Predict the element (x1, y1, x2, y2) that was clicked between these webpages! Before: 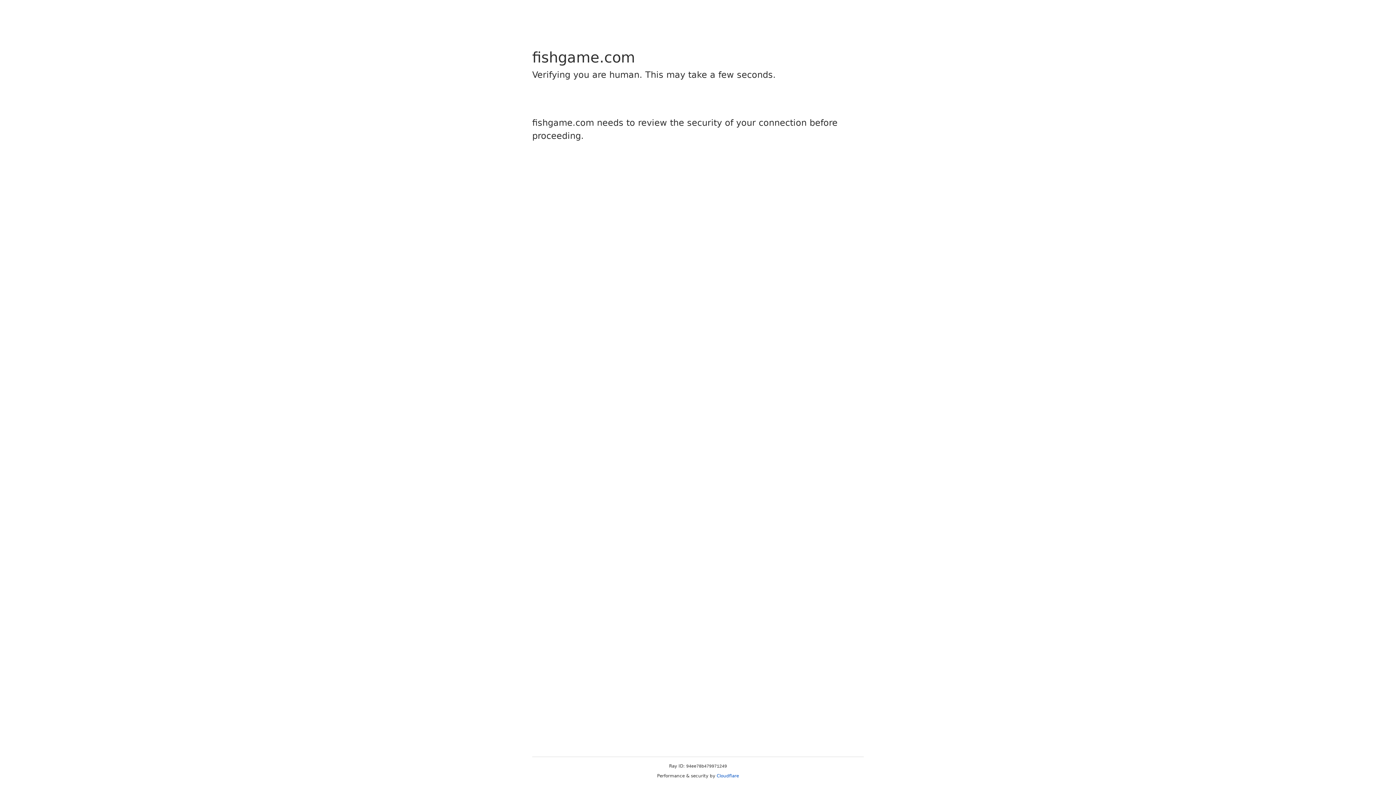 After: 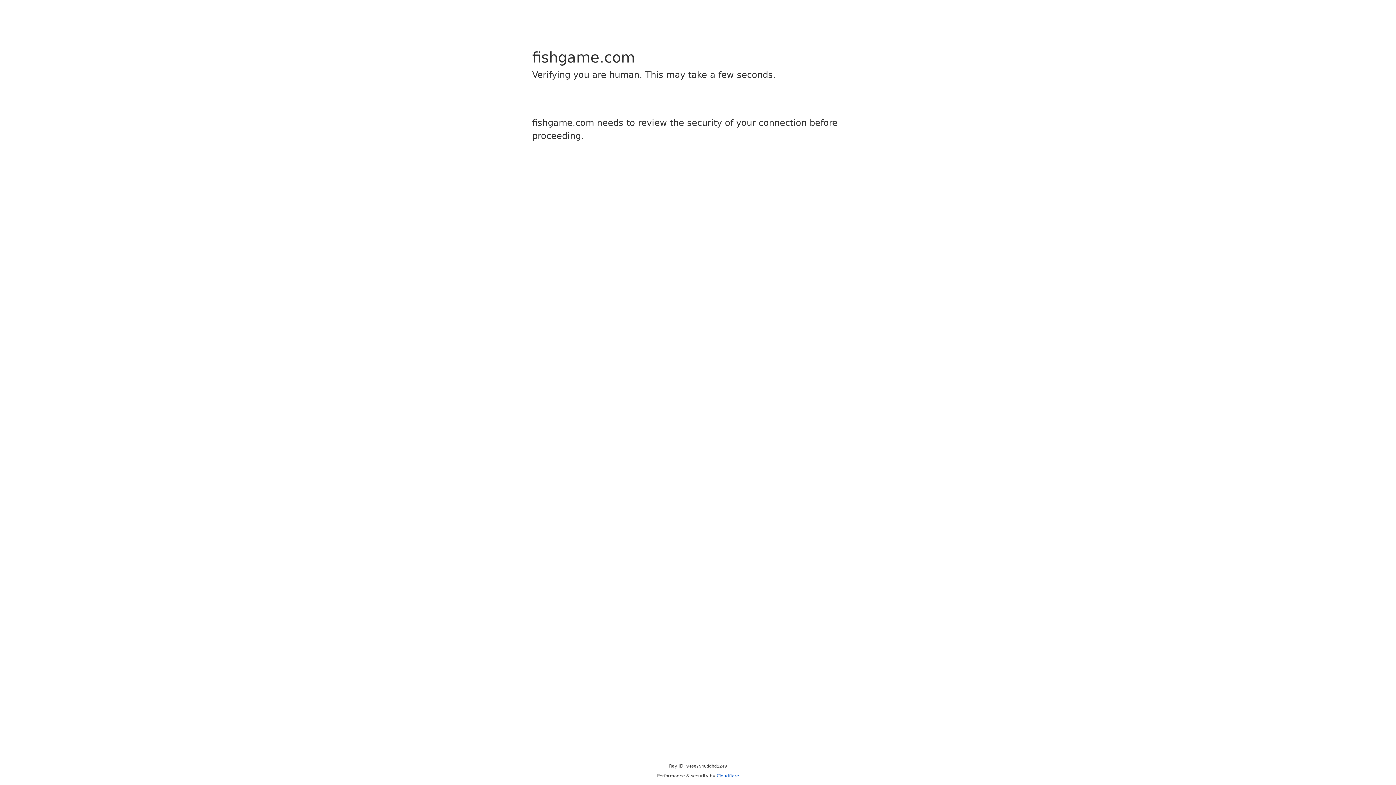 Action: label: Cloudflare bbox: (716, 773, 739, 778)